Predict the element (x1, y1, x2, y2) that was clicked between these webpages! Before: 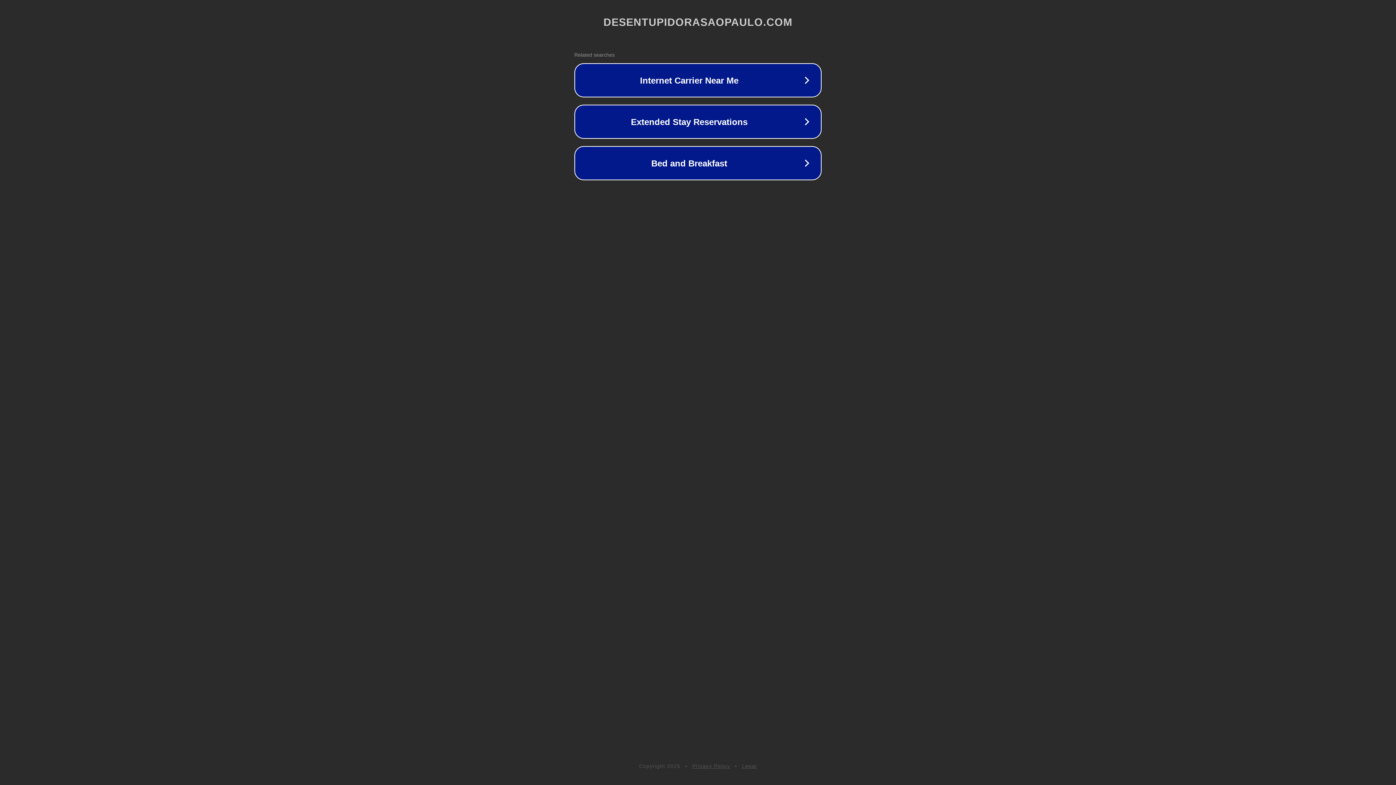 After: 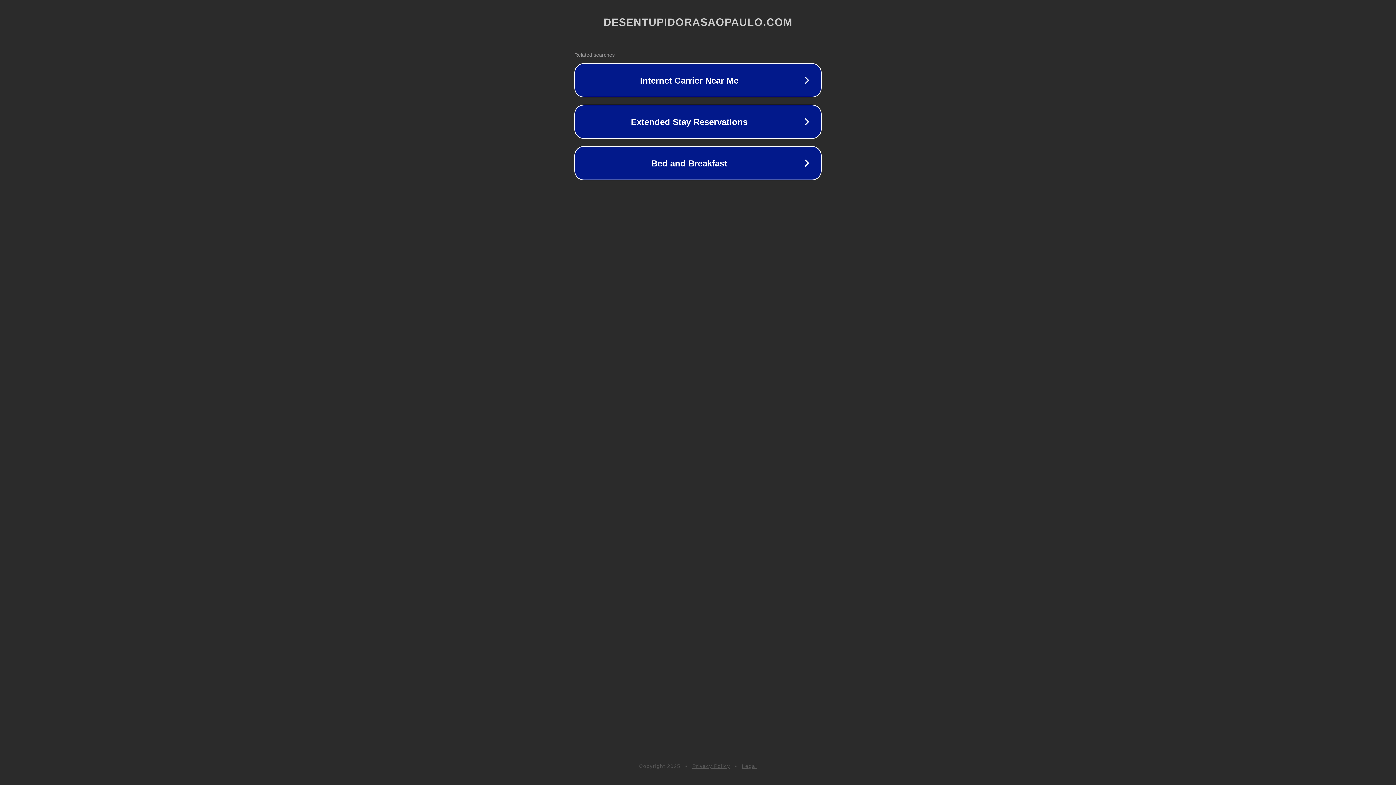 Action: label: Legal bbox: (742, 763, 757, 769)